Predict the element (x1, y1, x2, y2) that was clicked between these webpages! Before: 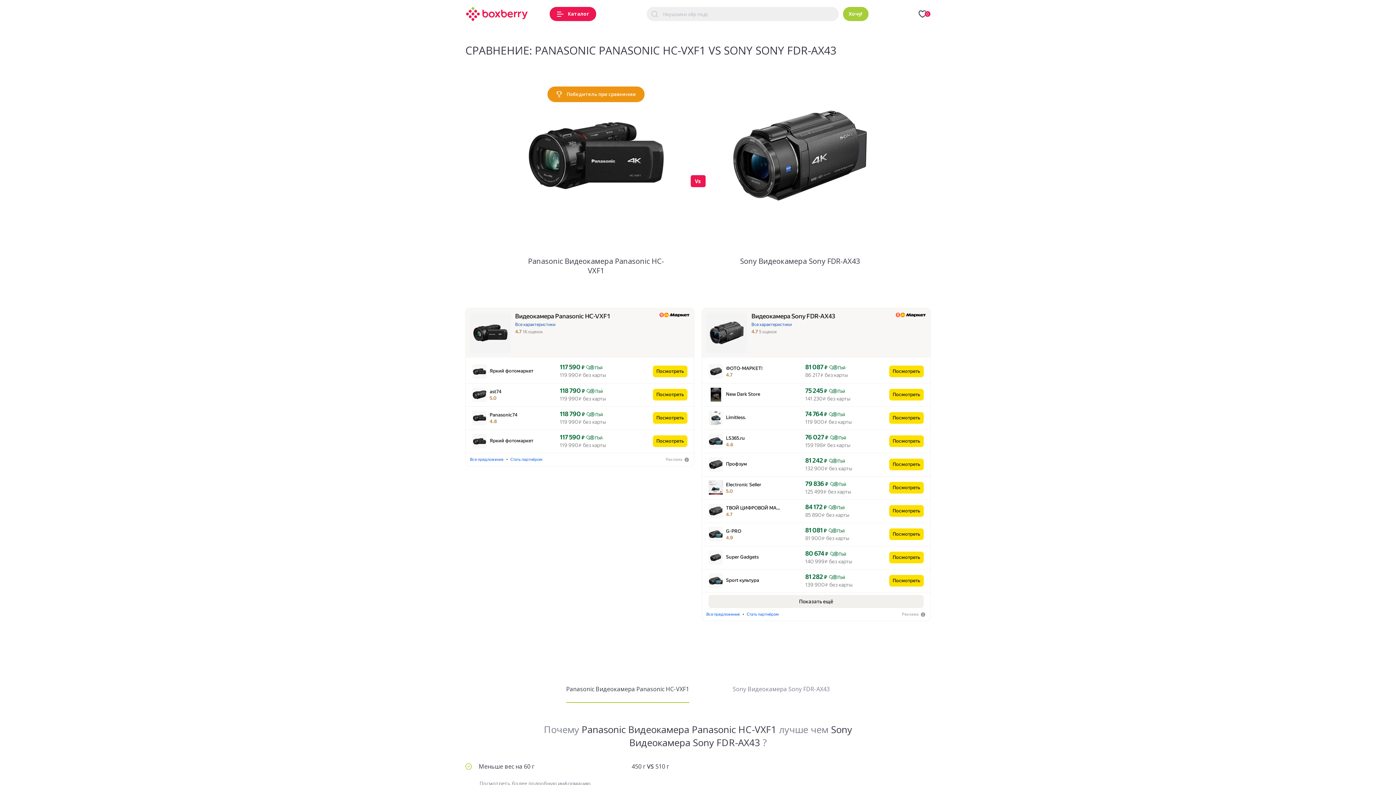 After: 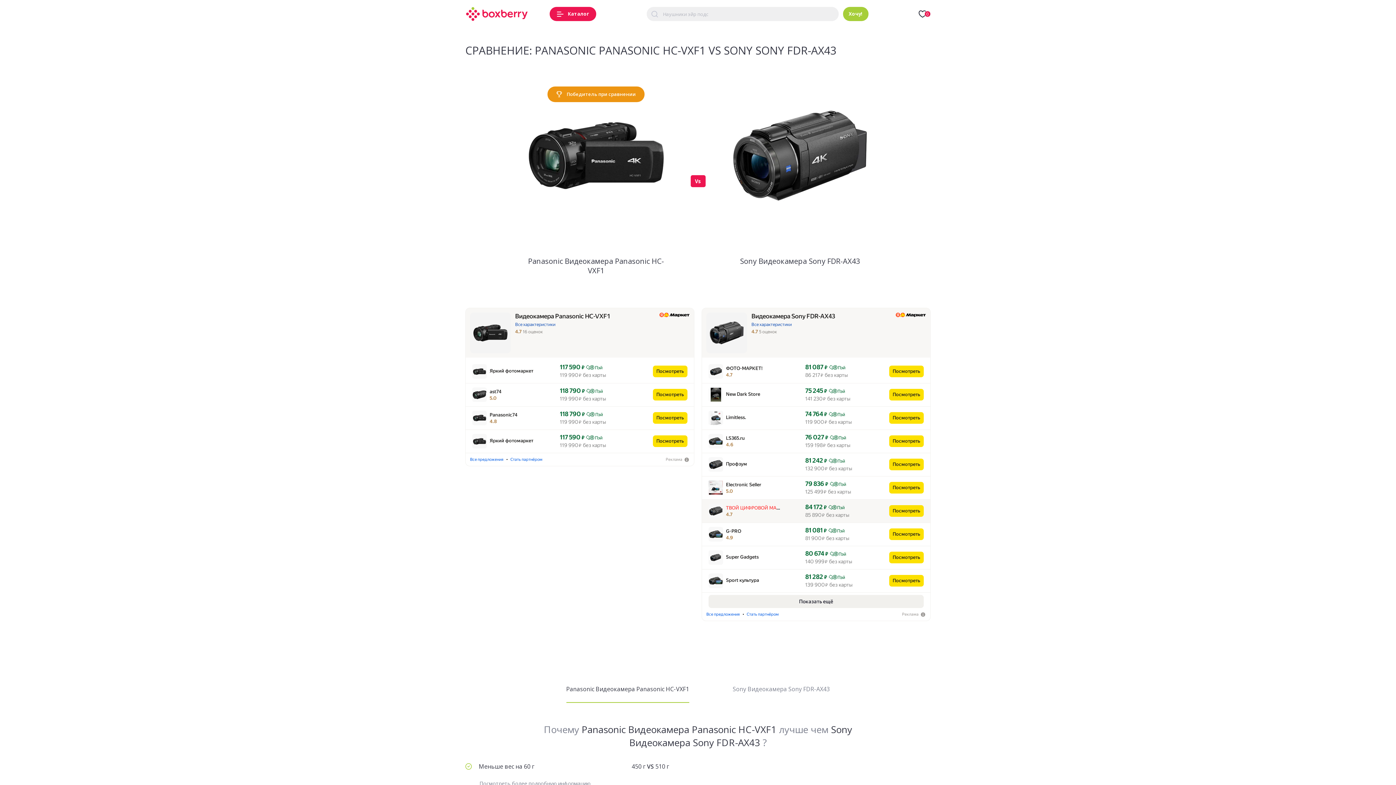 Action: label: ТВОЙ ЦИФРОВОЙ МАГАЗИН bbox: (726, 505, 792, 510)